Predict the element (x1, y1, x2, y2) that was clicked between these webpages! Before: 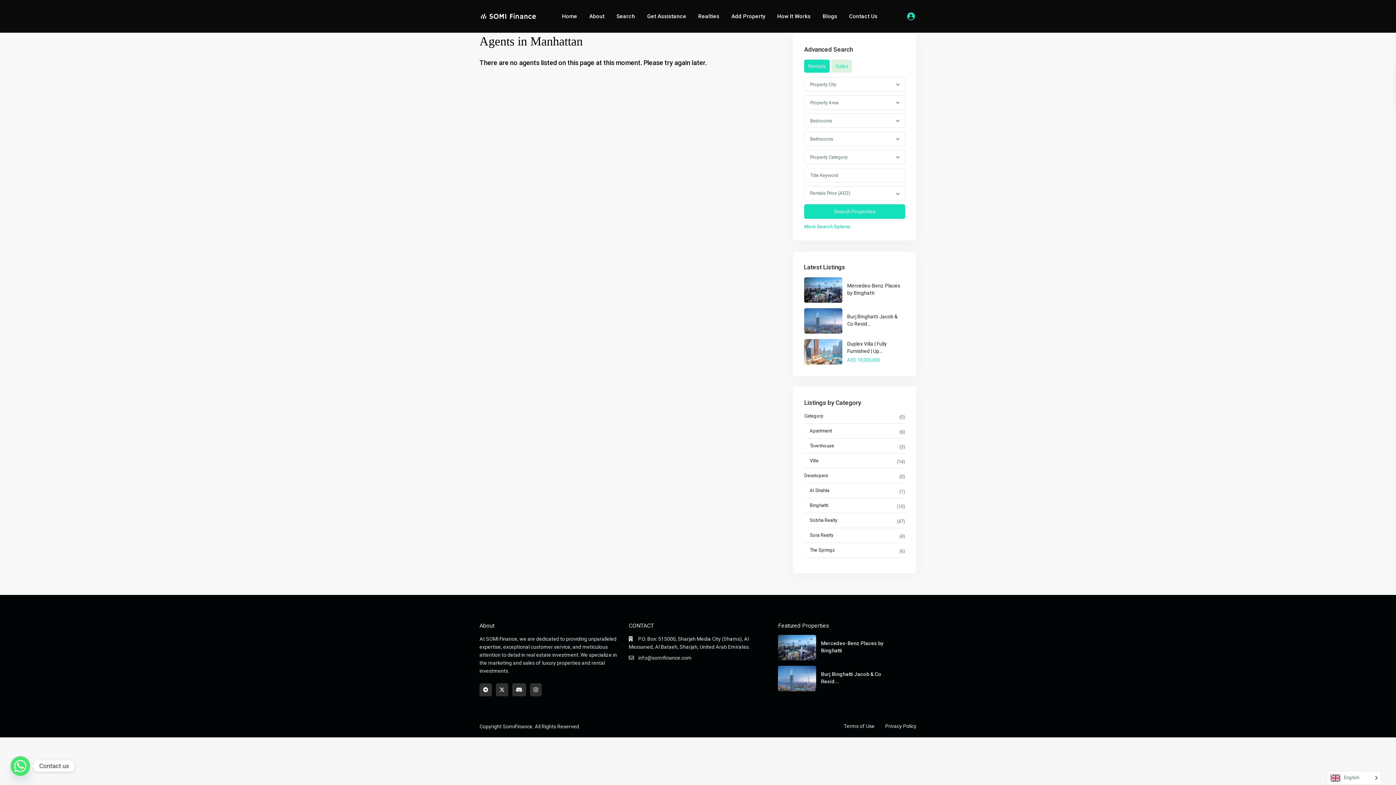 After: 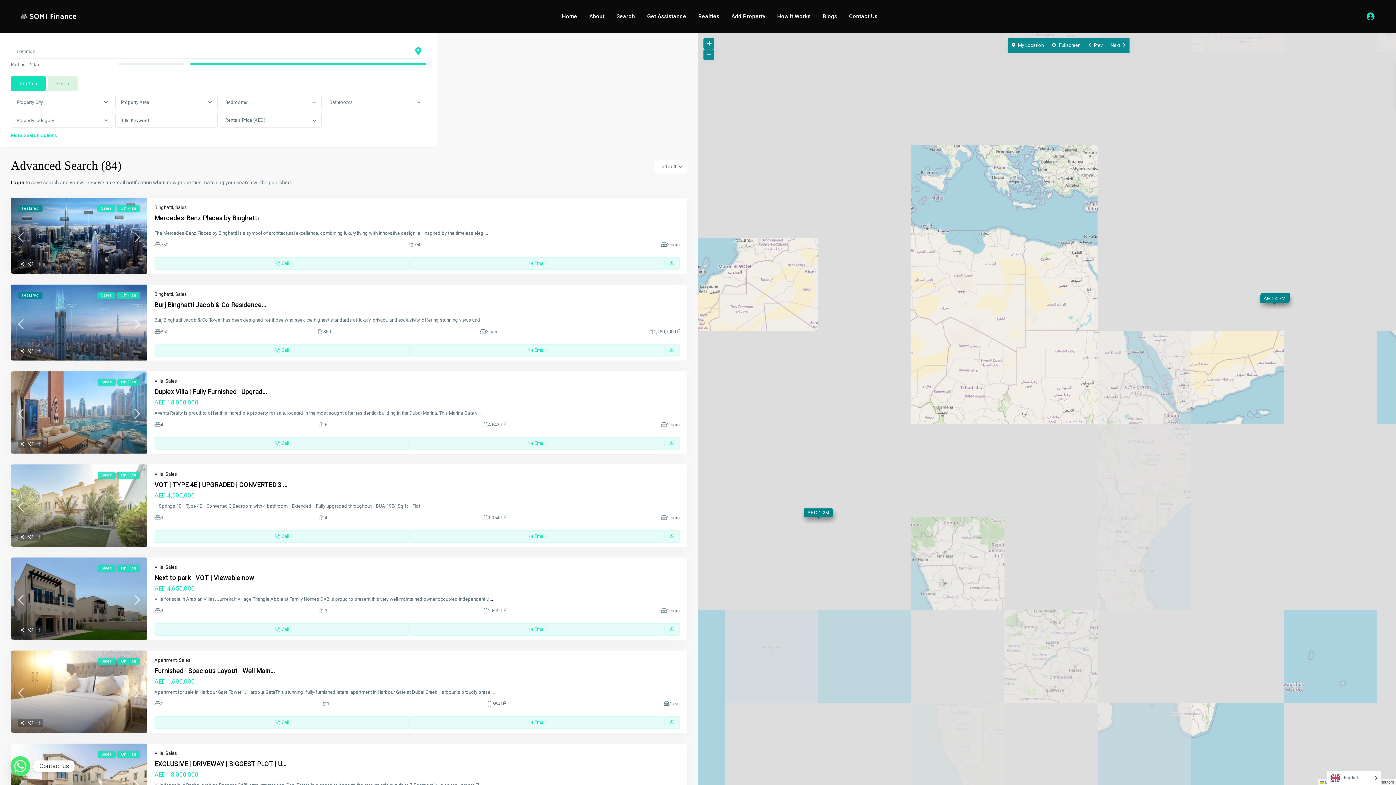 Action: label: Search bbox: (611, 0, 640, 32)